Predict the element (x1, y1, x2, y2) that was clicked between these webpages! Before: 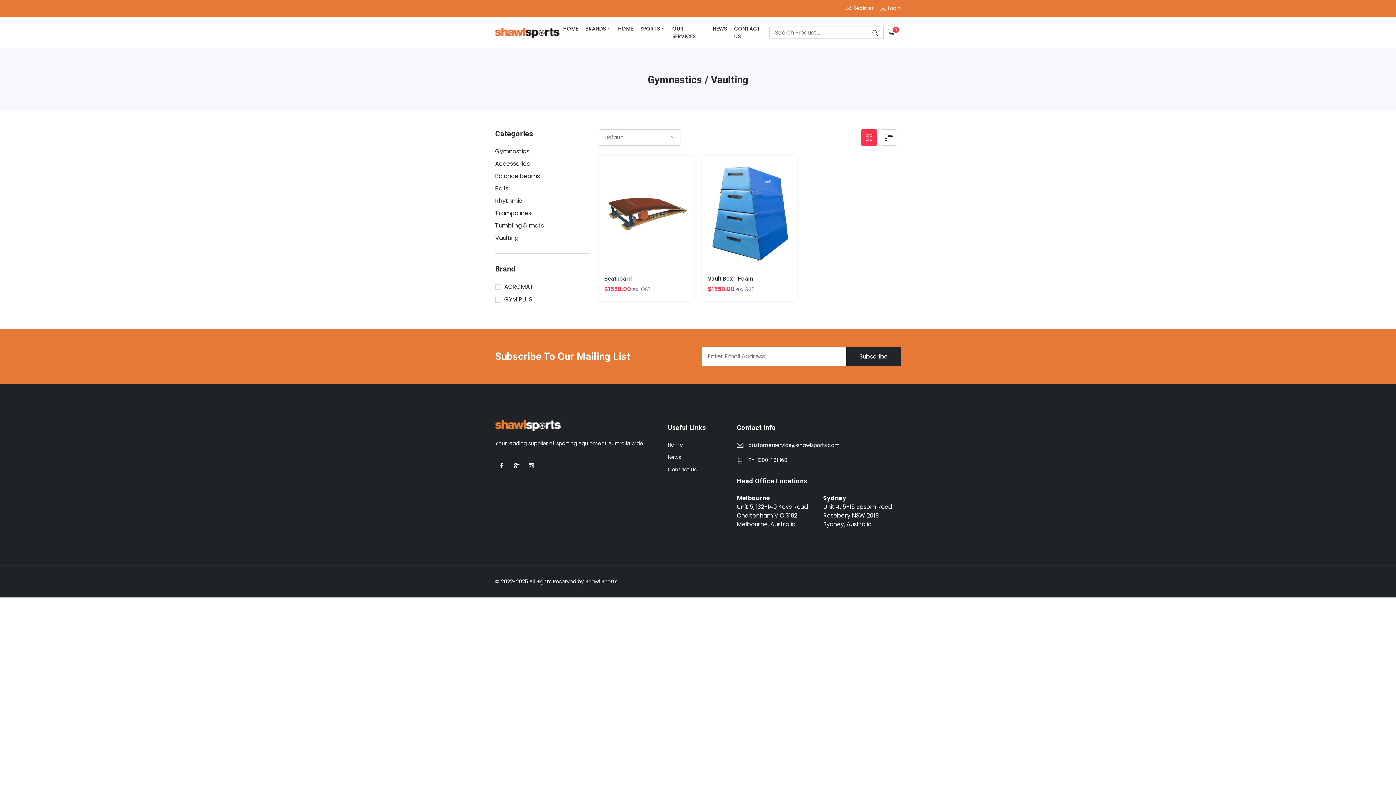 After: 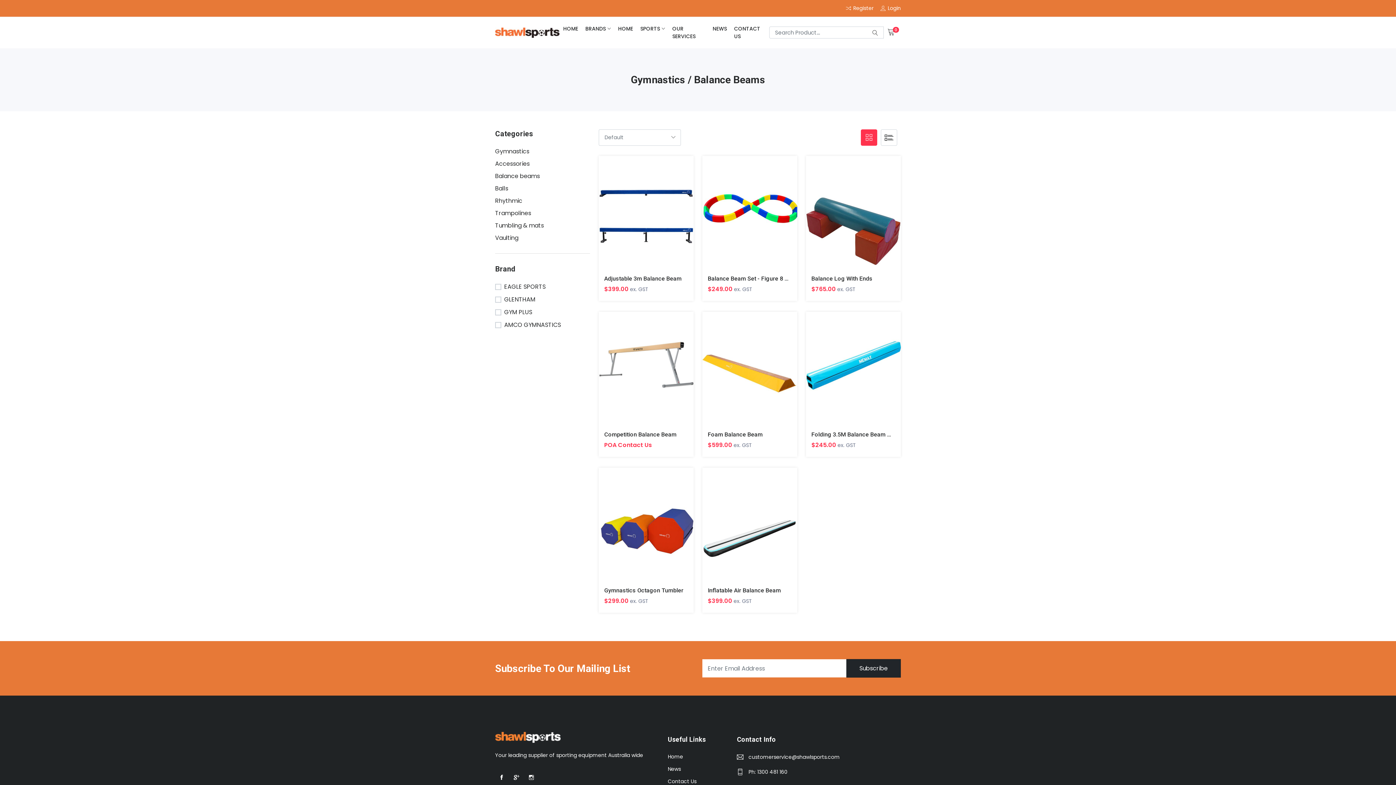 Action: bbox: (495, 171, 540, 180) label: Balance beams